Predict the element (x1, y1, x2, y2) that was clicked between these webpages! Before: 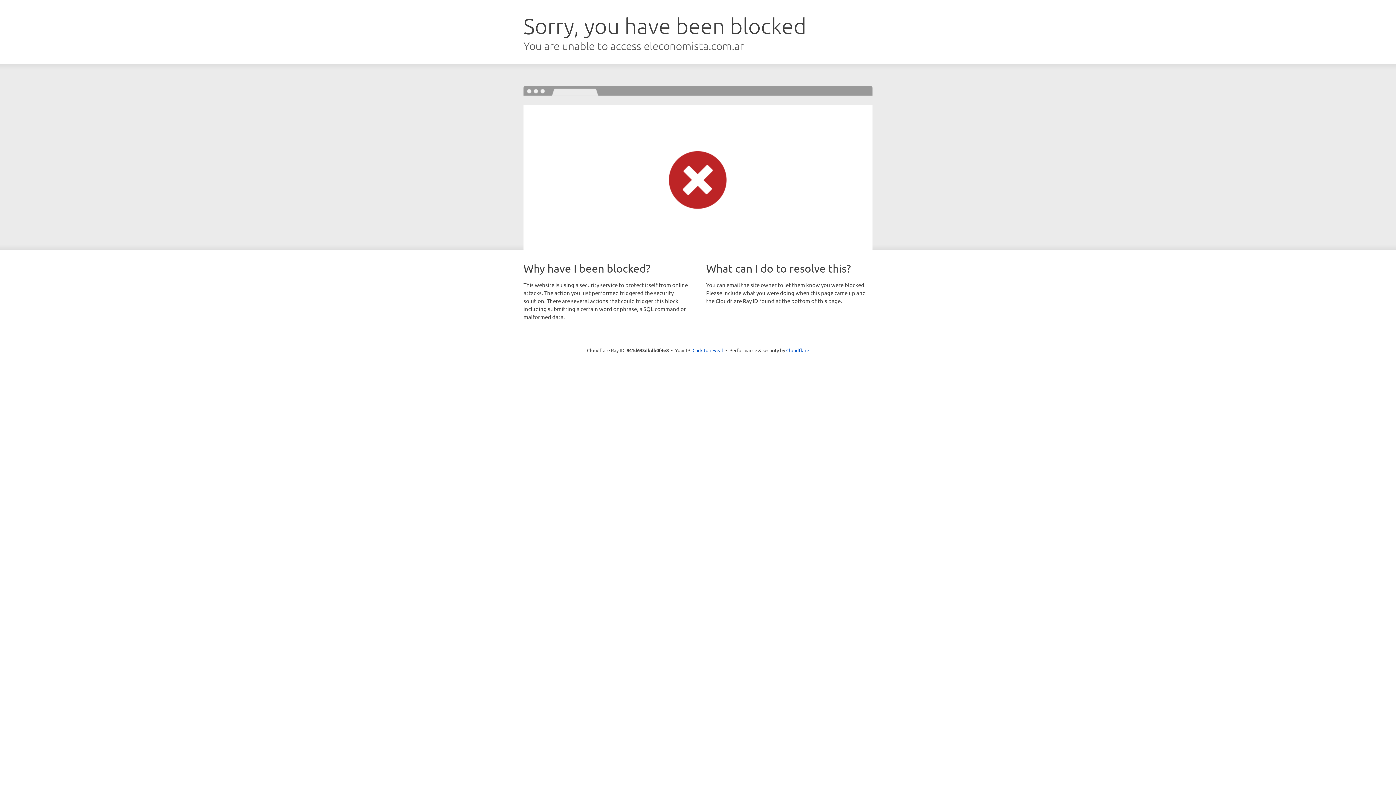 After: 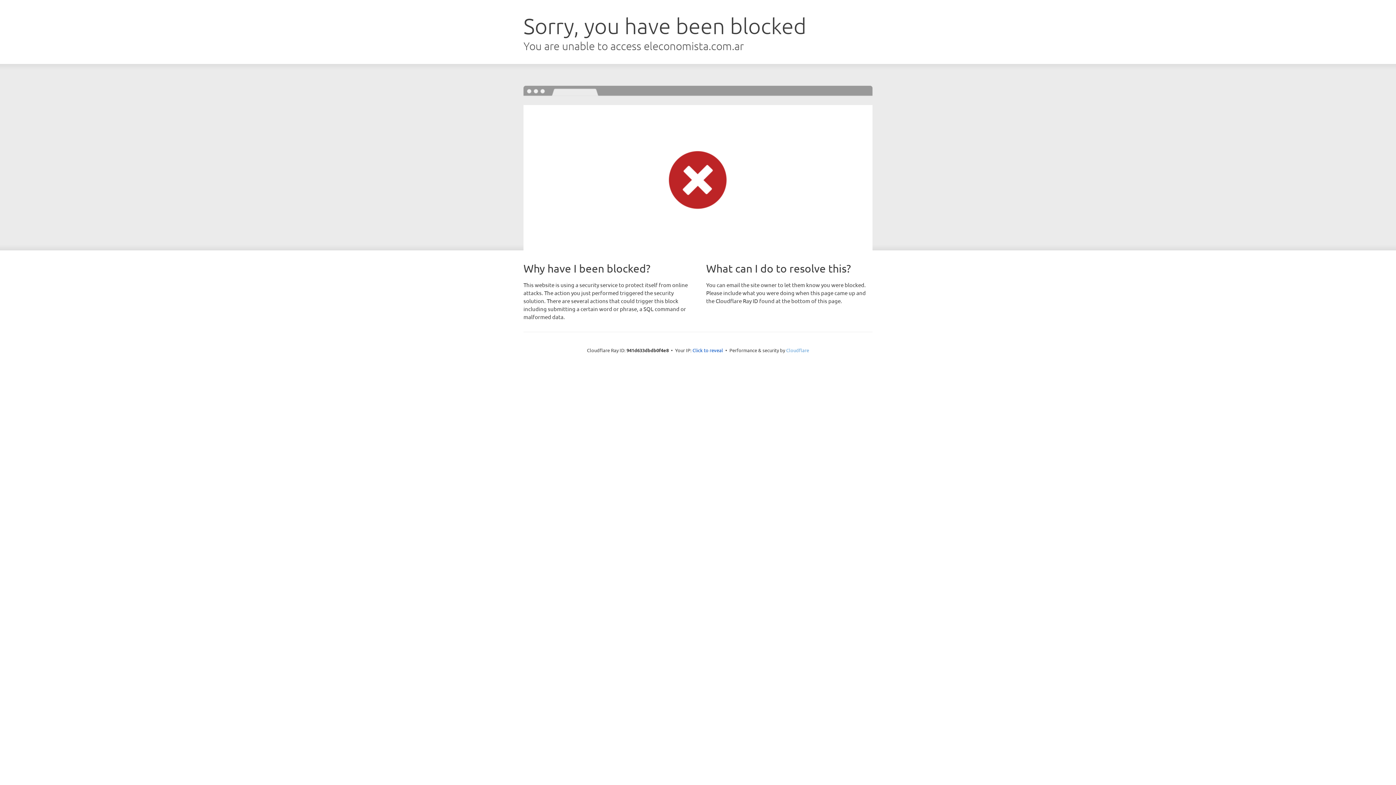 Action: label: Cloudflare bbox: (786, 347, 809, 353)